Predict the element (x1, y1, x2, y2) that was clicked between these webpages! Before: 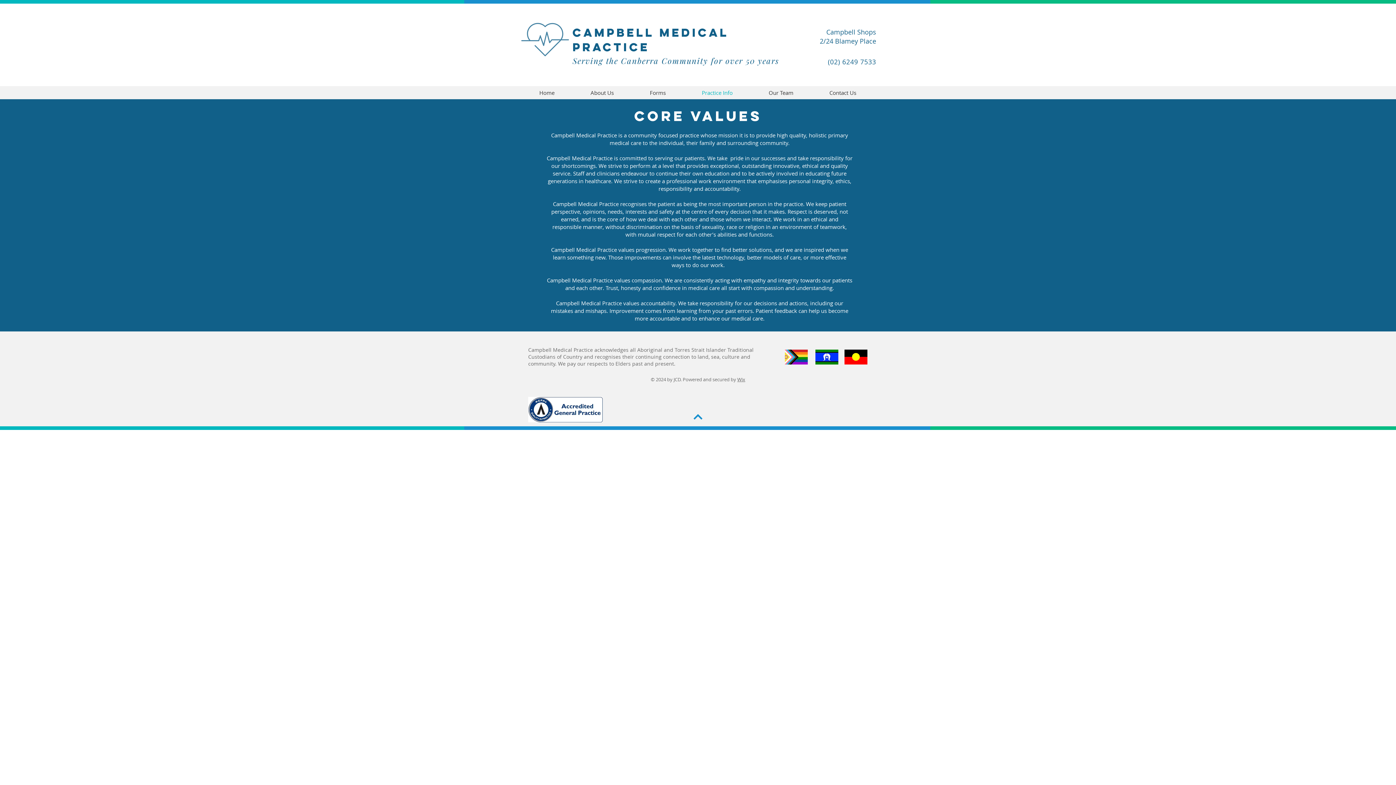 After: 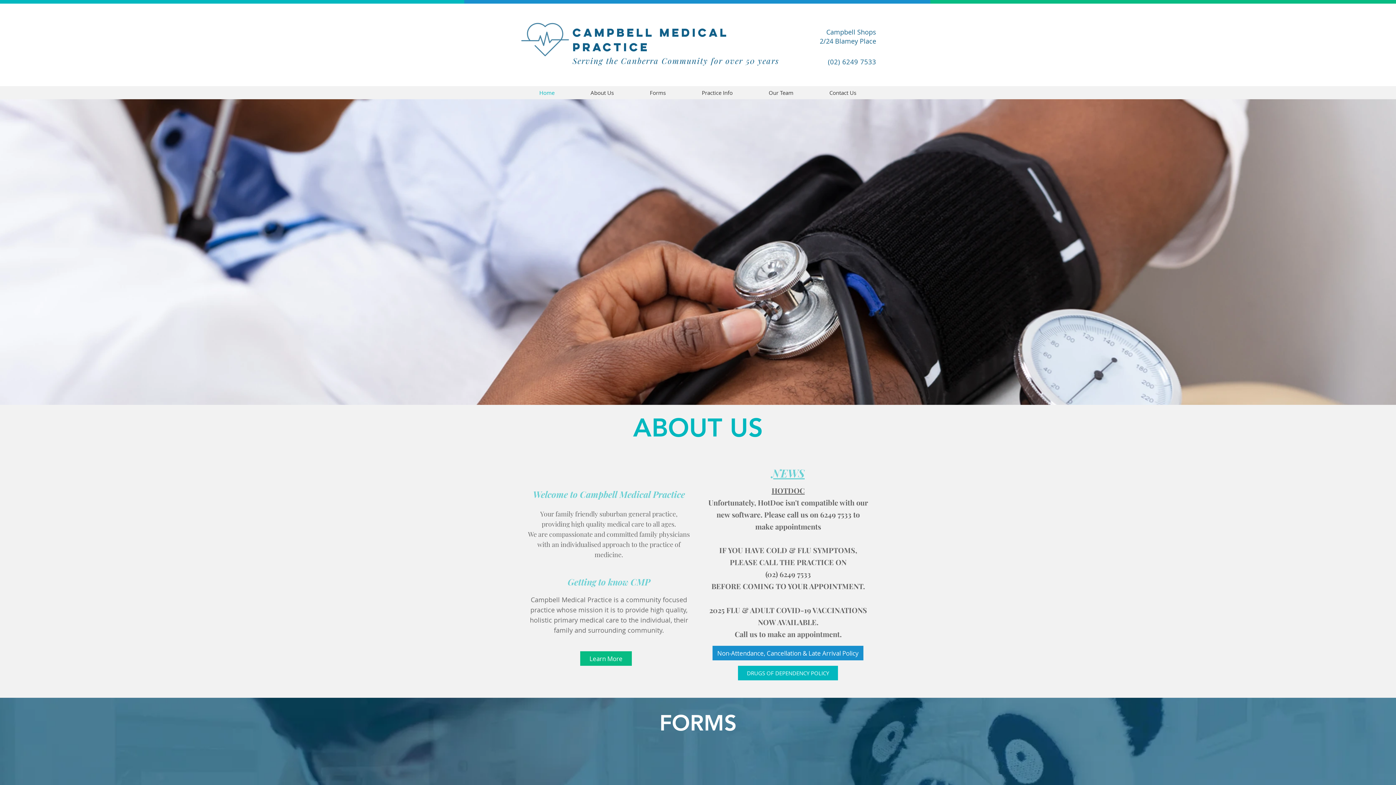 Action: label: Our Team bbox: (750, 86, 811, 98)